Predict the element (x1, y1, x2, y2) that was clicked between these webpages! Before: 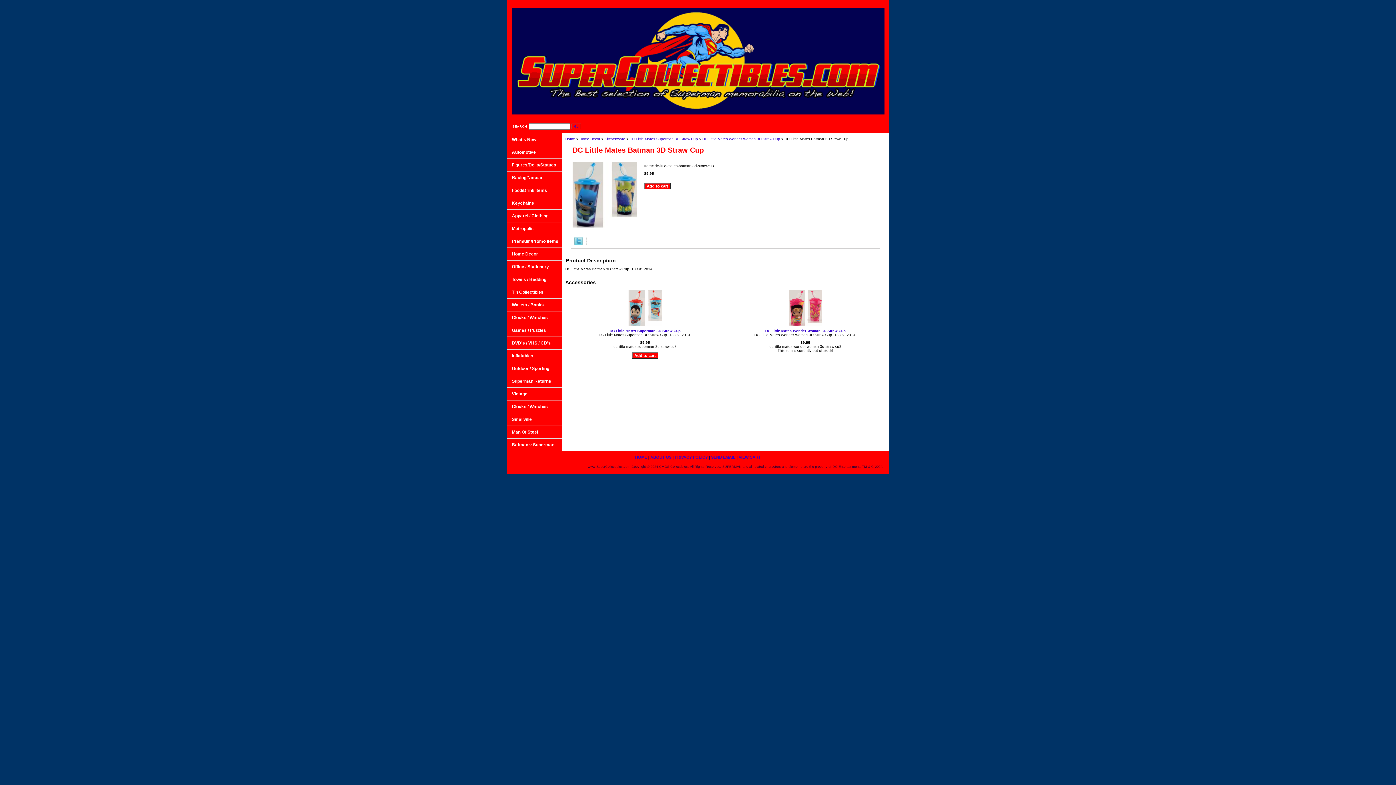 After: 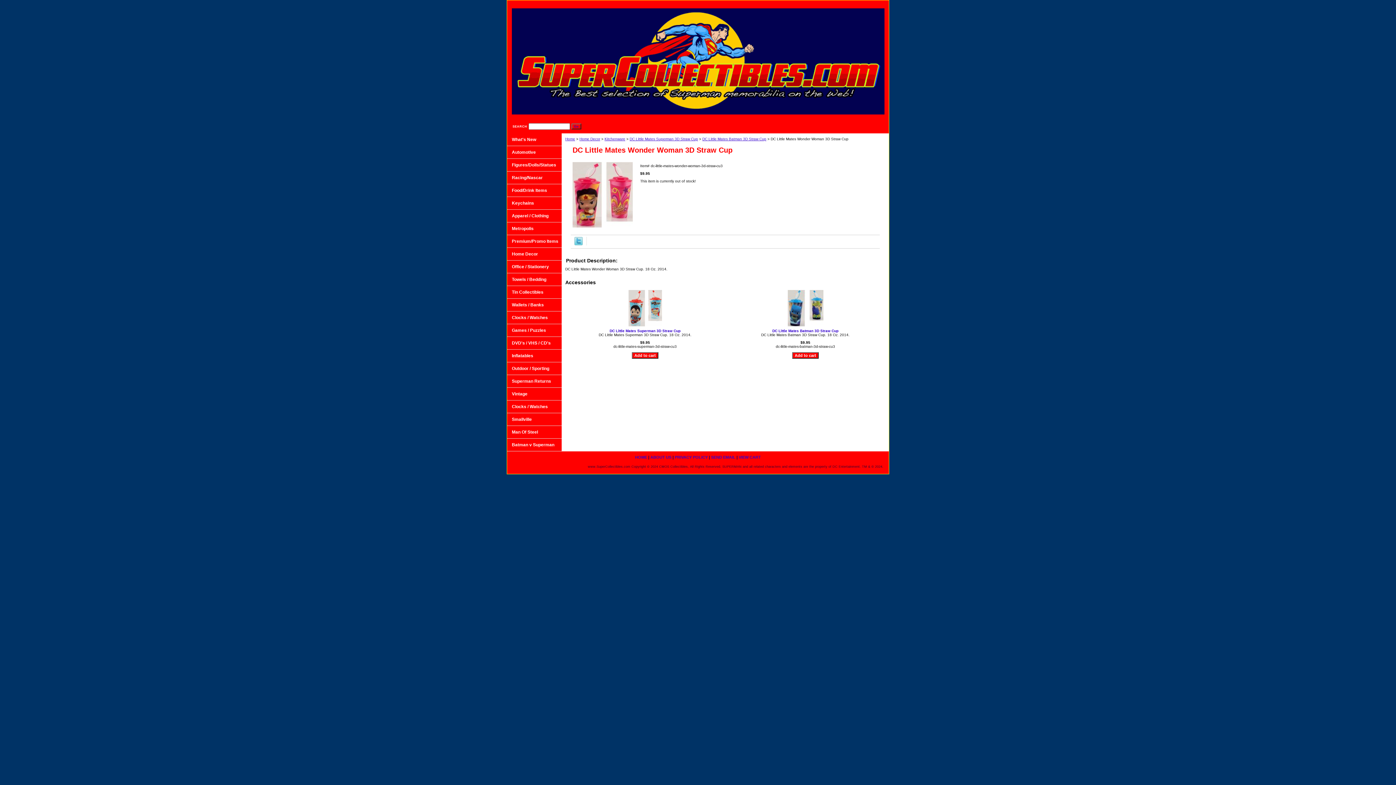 Action: bbox: (788, 323, 822, 327)